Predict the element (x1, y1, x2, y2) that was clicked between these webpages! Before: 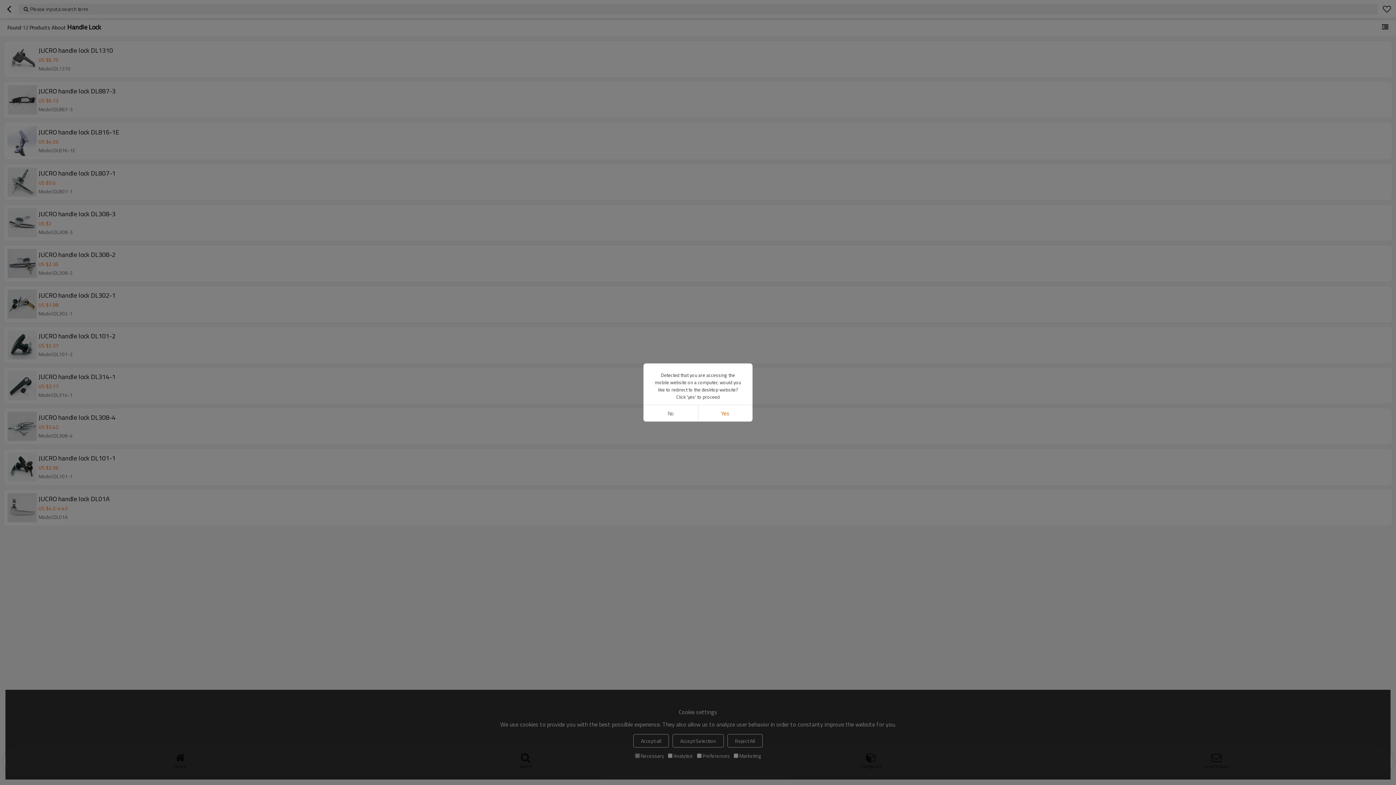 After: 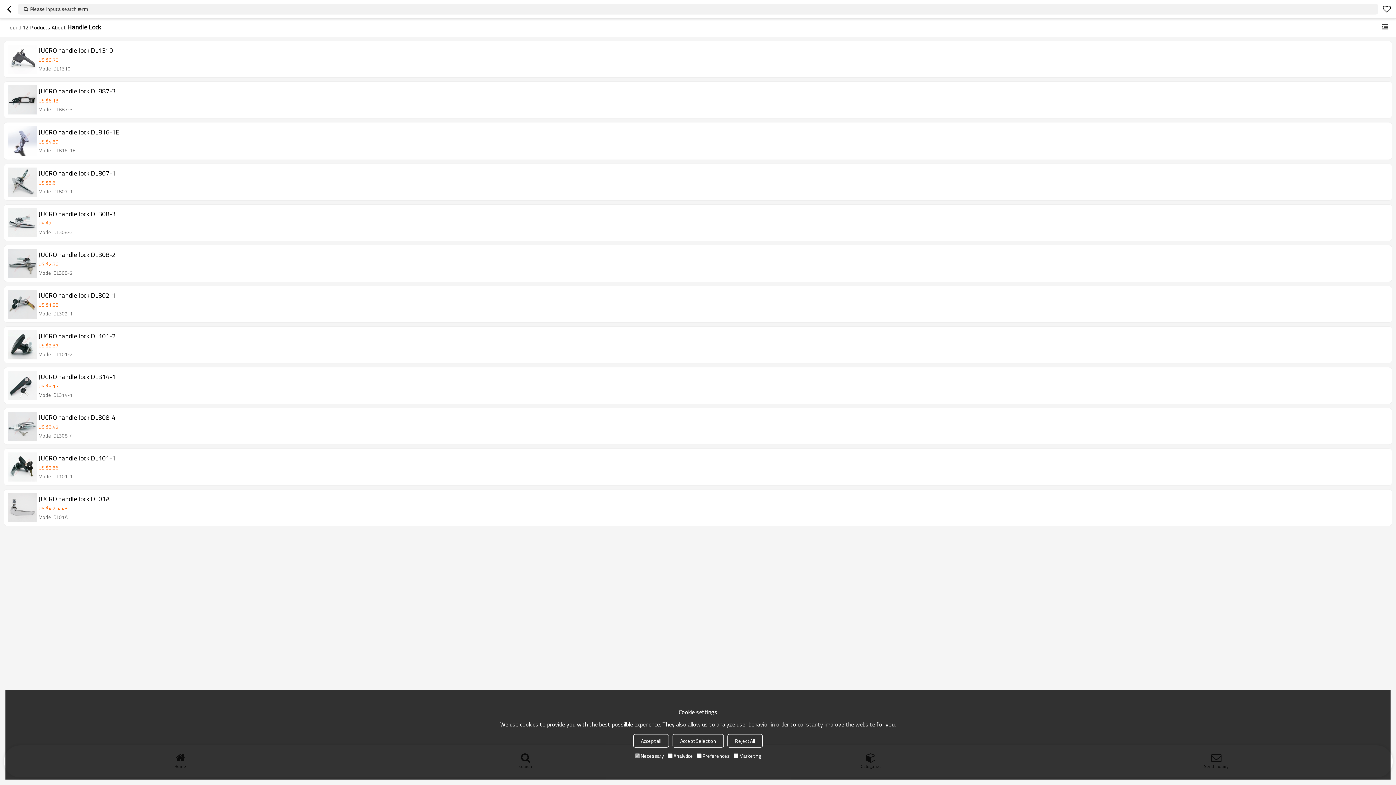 Action: bbox: (643, 405, 698, 421) label: No